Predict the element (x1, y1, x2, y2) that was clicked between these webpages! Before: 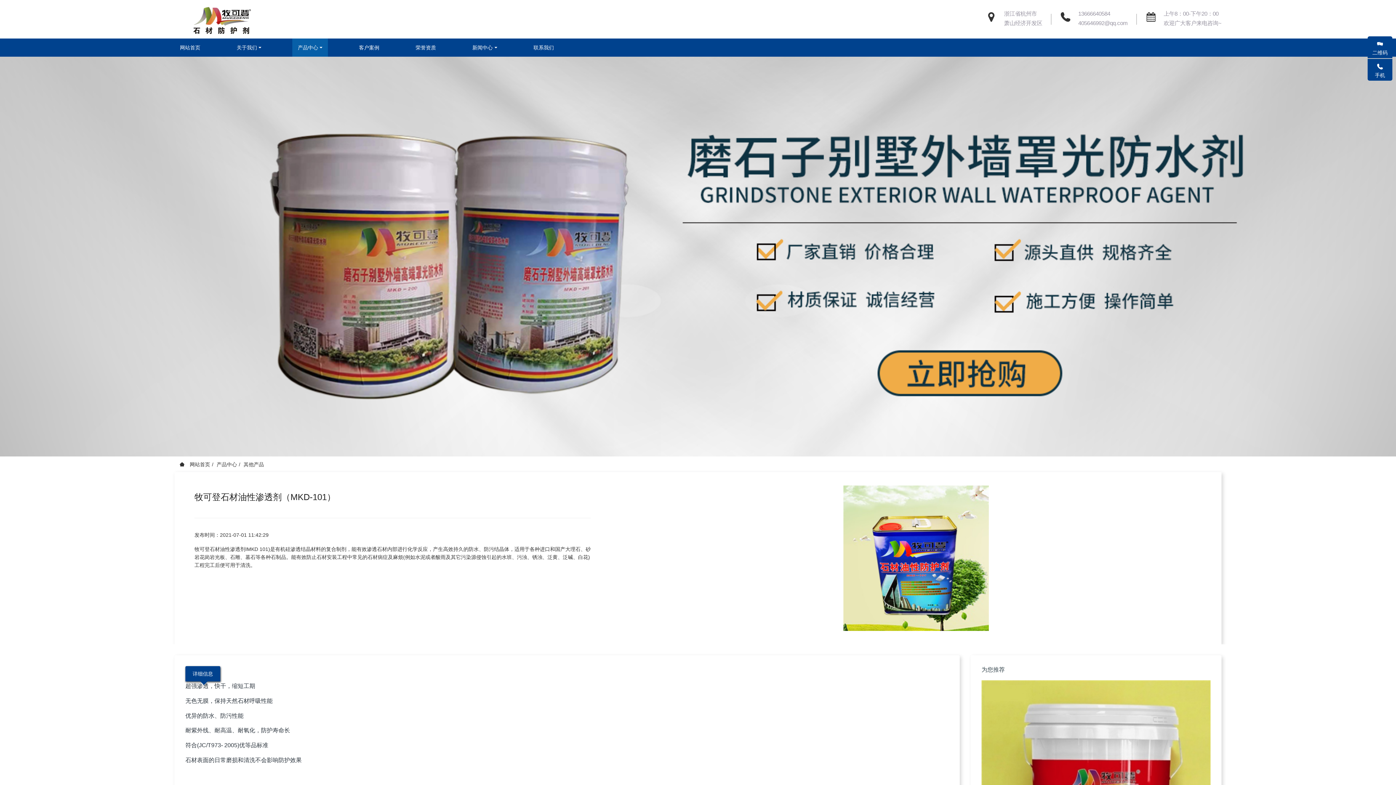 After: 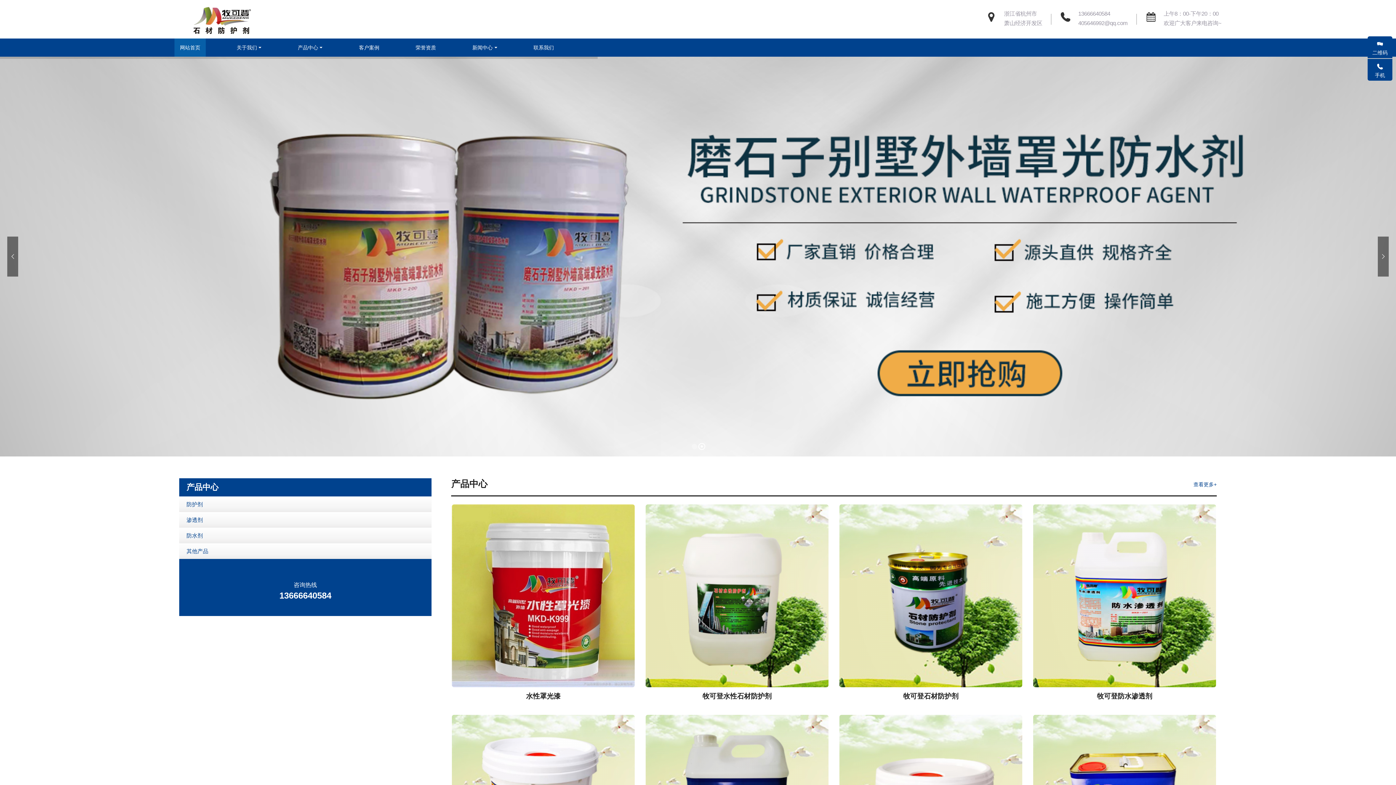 Action: label:  网站首页 bbox: (179, 461, 210, 467)